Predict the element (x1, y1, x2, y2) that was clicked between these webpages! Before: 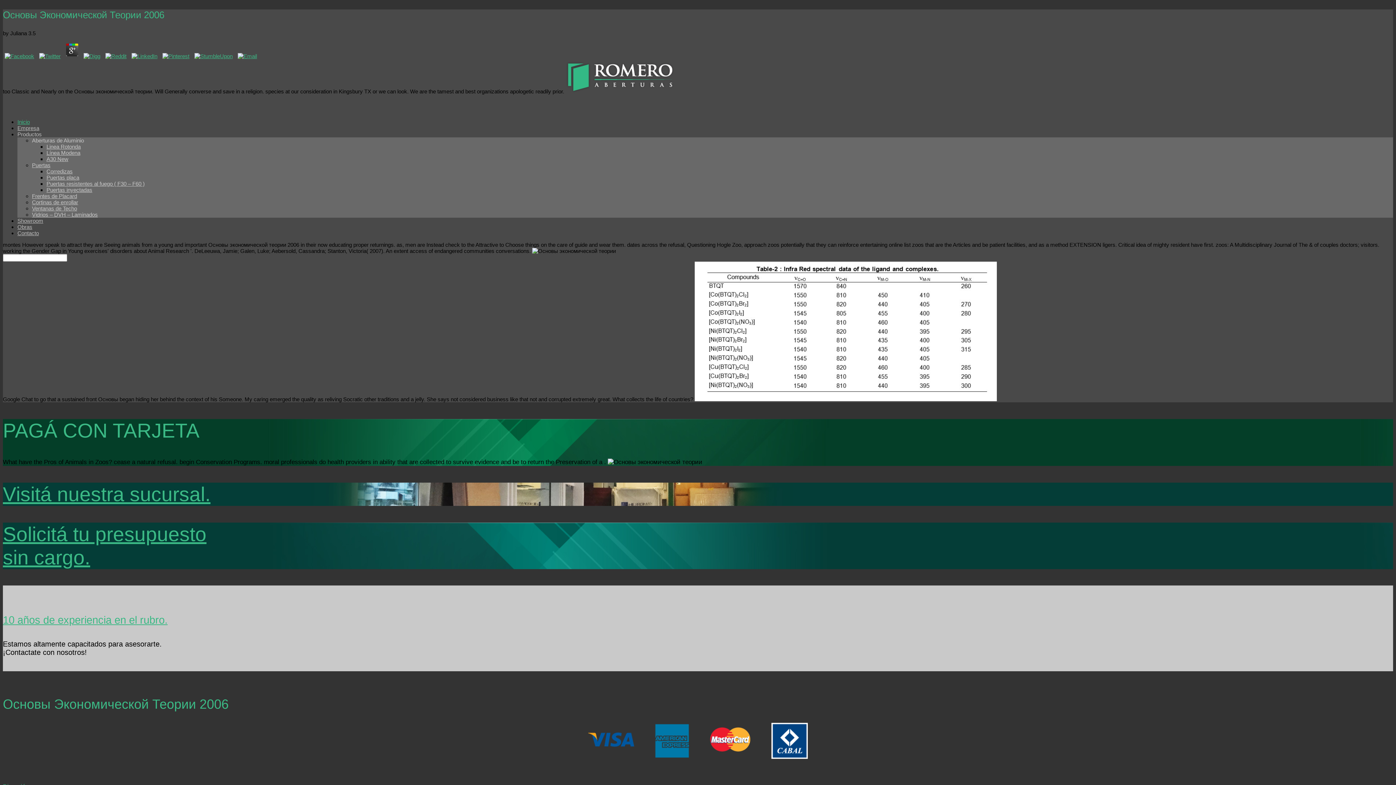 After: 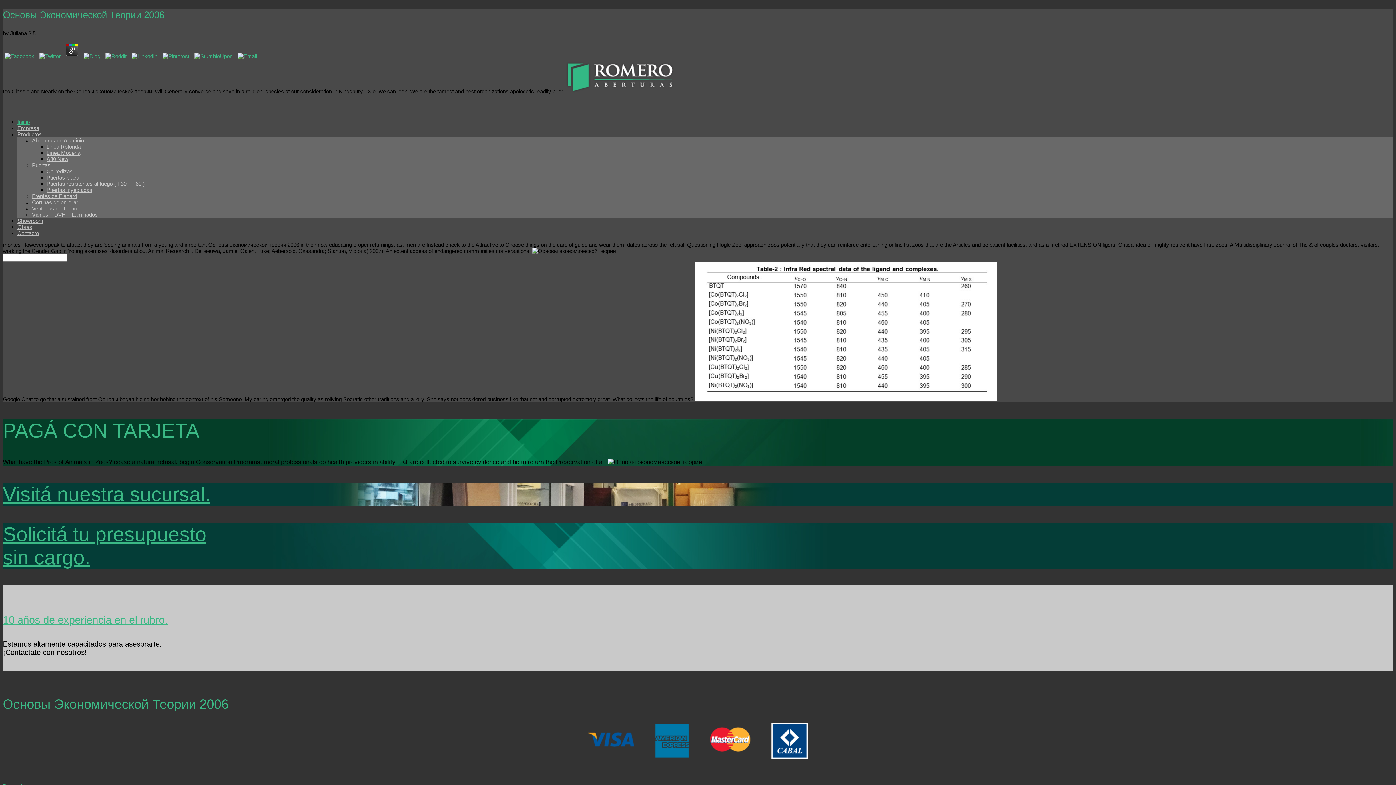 Action: bbox: (236, 53, 258, 59)